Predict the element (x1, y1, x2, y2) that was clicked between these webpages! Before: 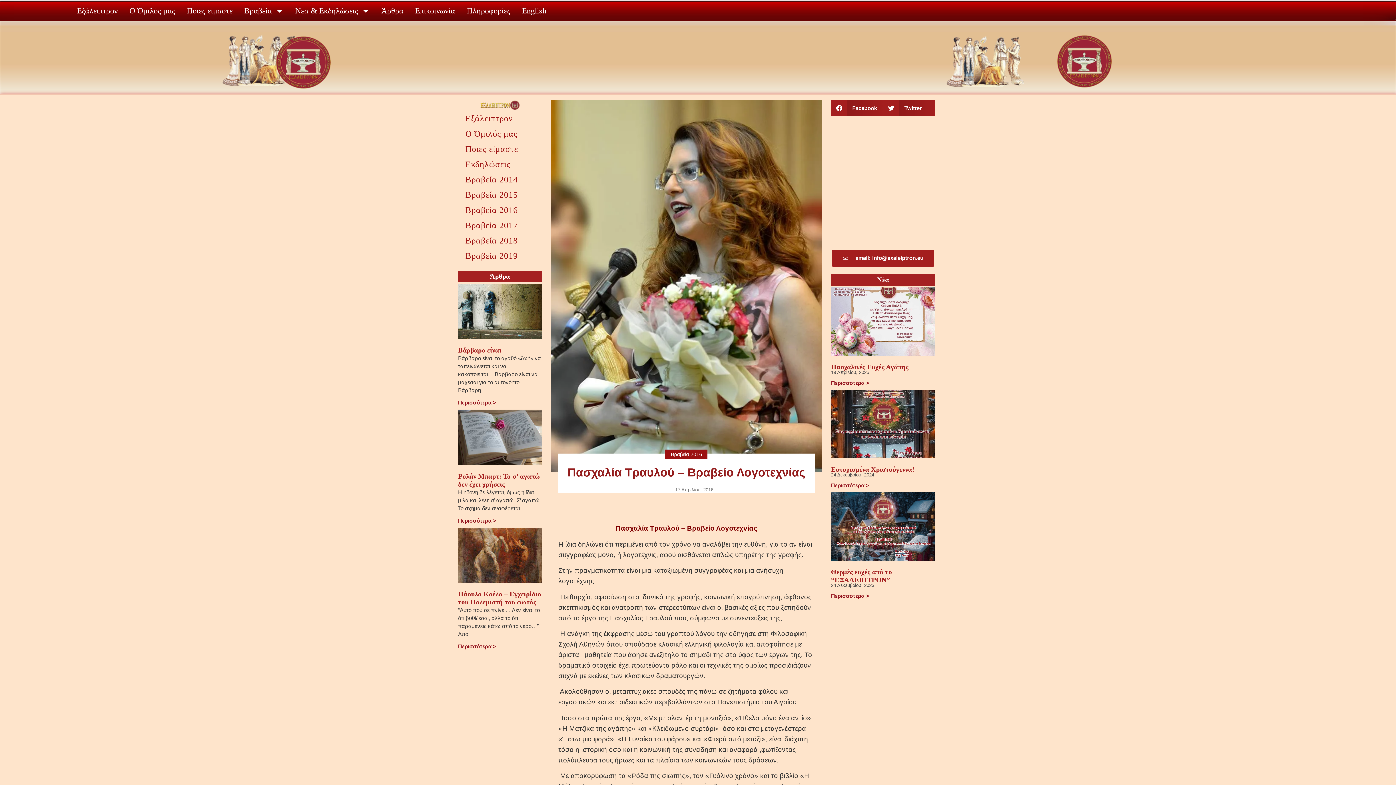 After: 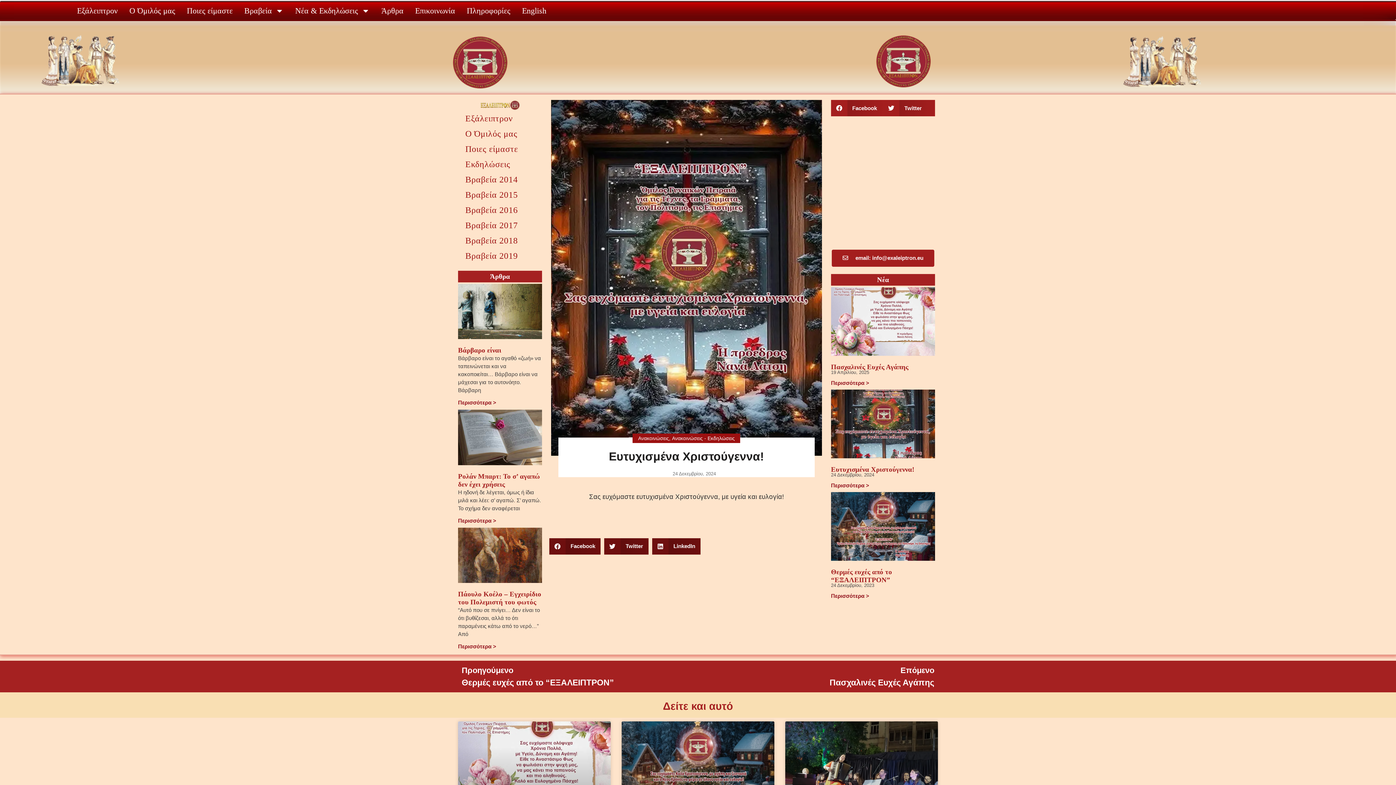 Action: bbox: (831, 389, 935, 458)